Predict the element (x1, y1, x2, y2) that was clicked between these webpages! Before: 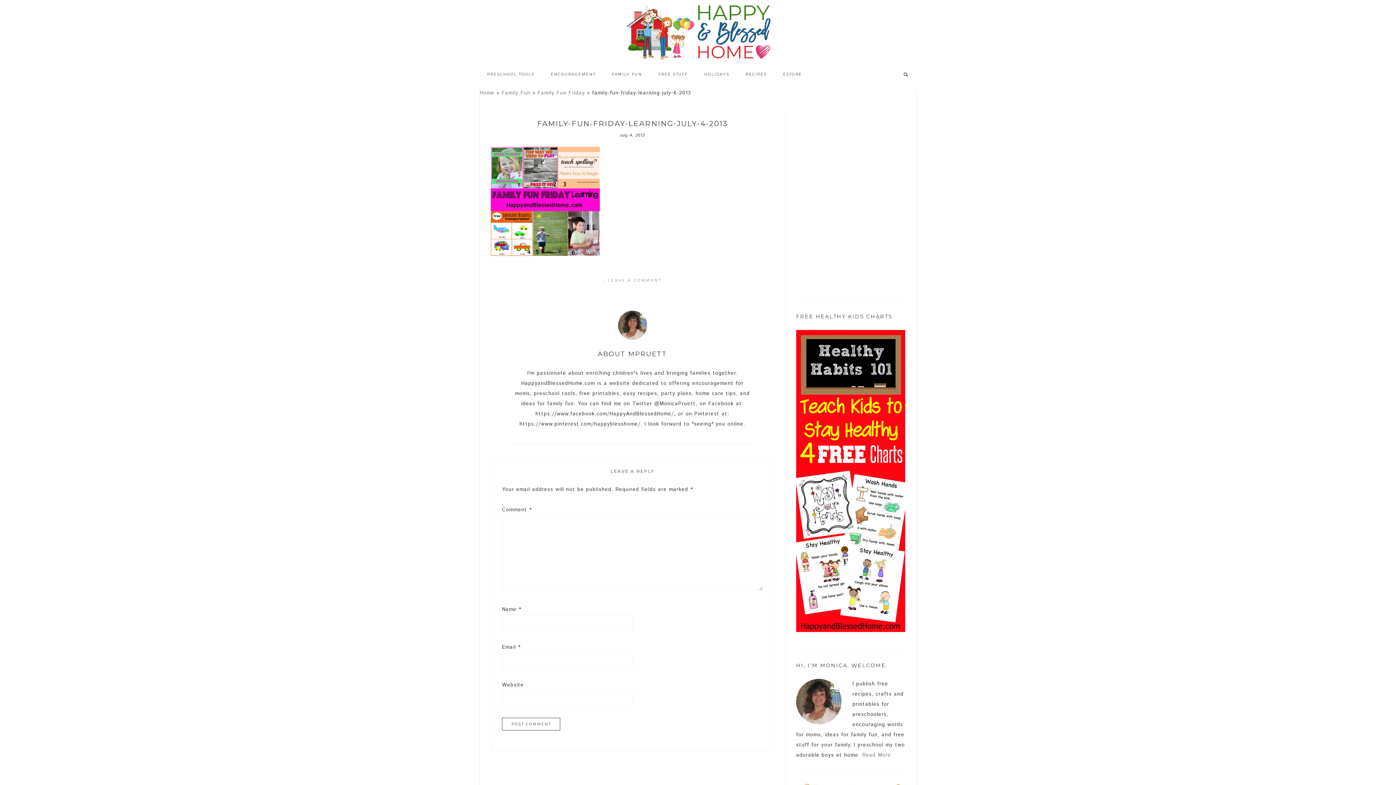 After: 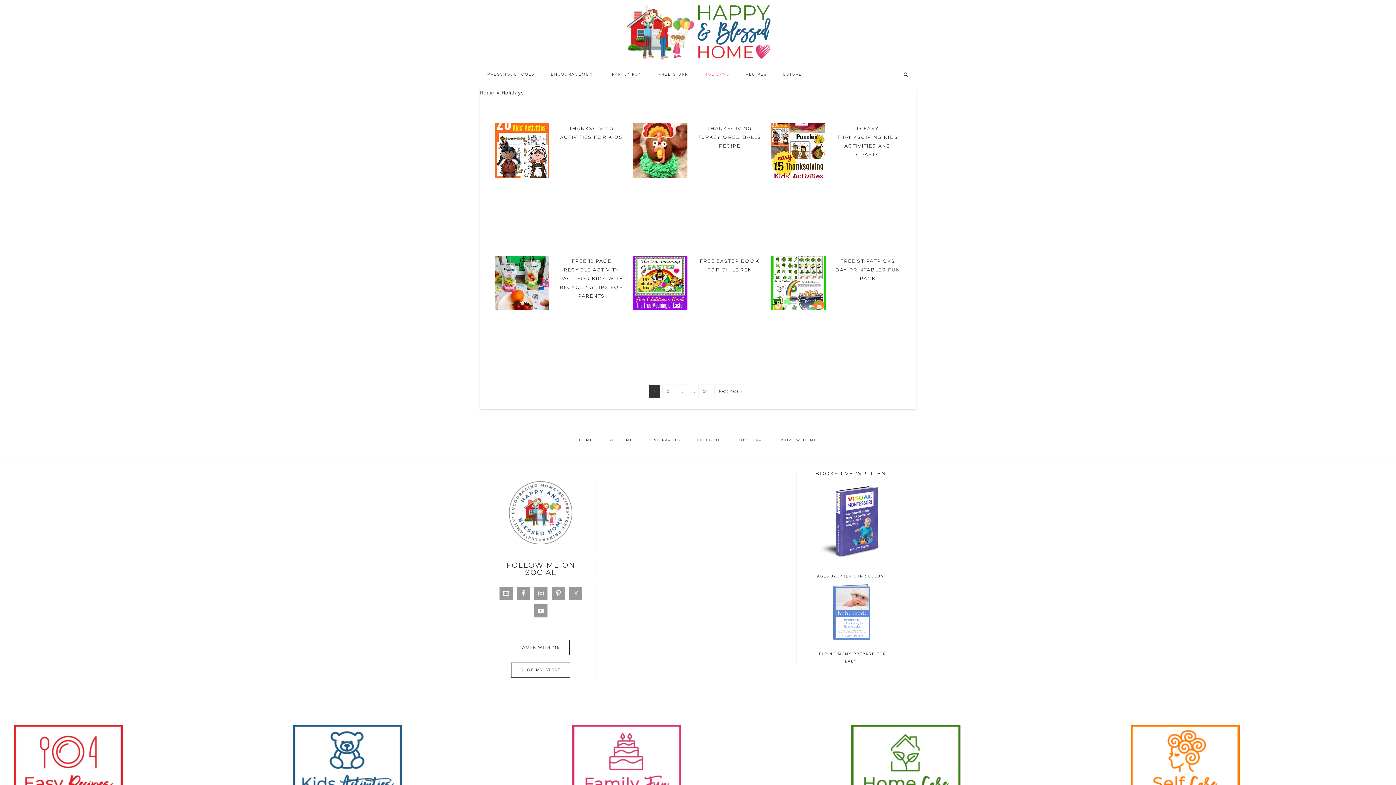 Action: bbox: (697, 65, 736, 83) label: HOLIDAYS